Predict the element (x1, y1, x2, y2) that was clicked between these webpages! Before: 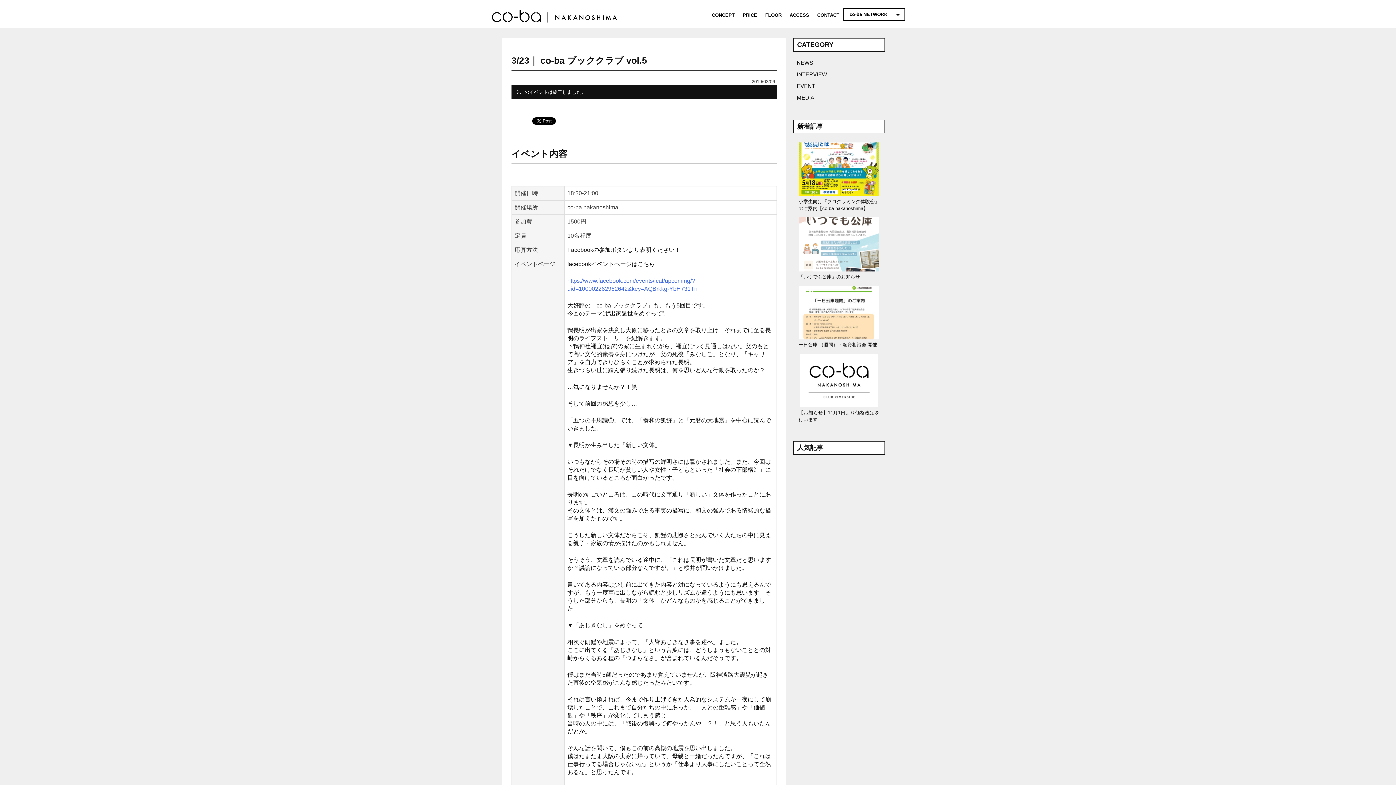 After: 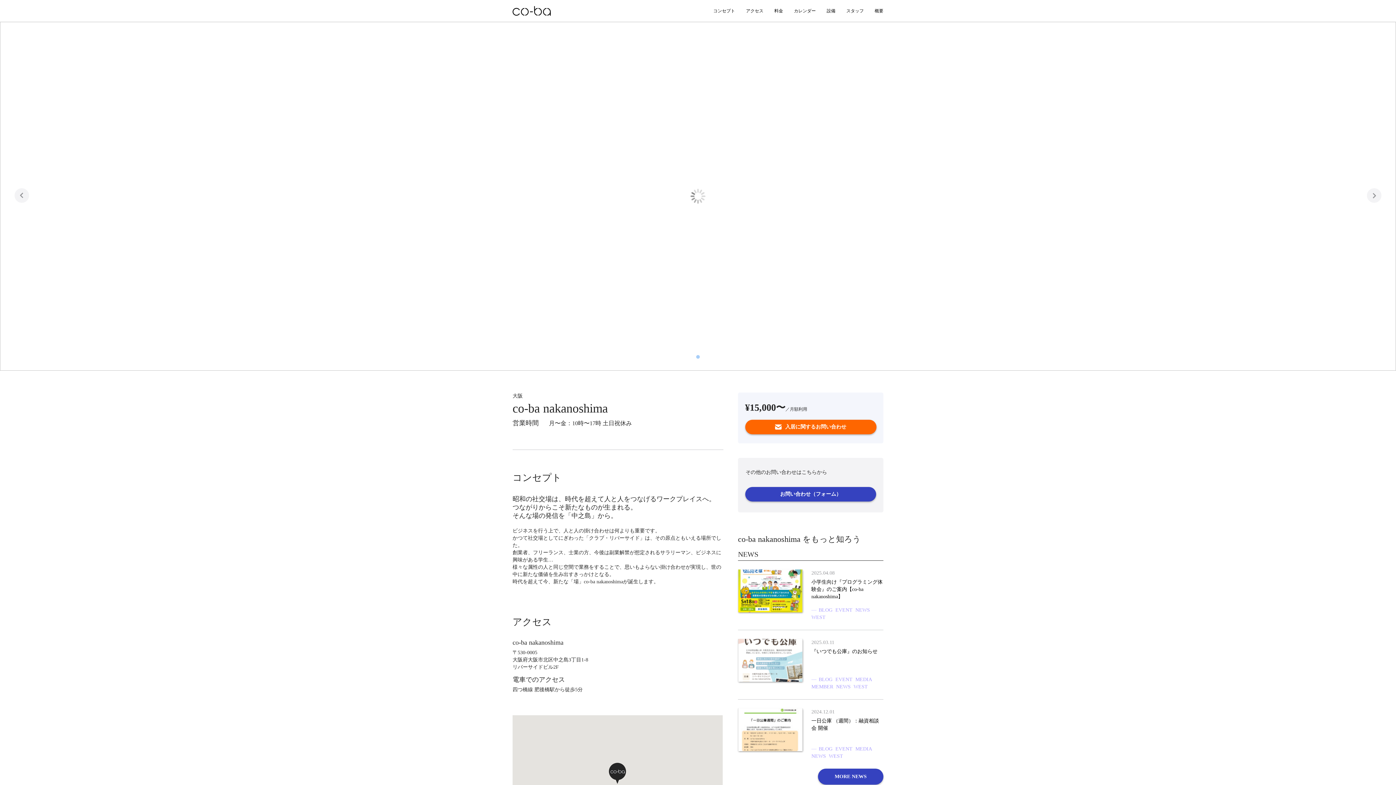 Action: bbox: (485, 0, 623, 26)